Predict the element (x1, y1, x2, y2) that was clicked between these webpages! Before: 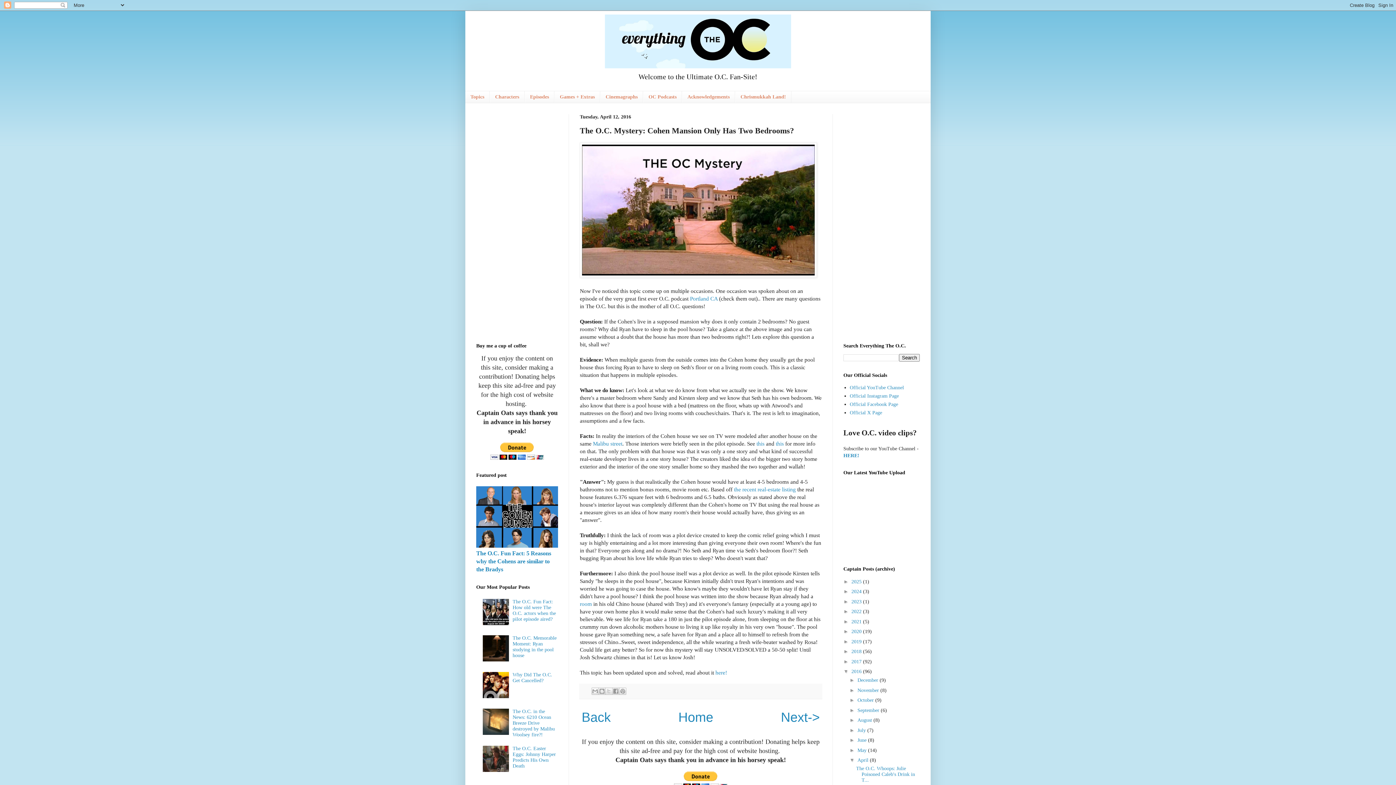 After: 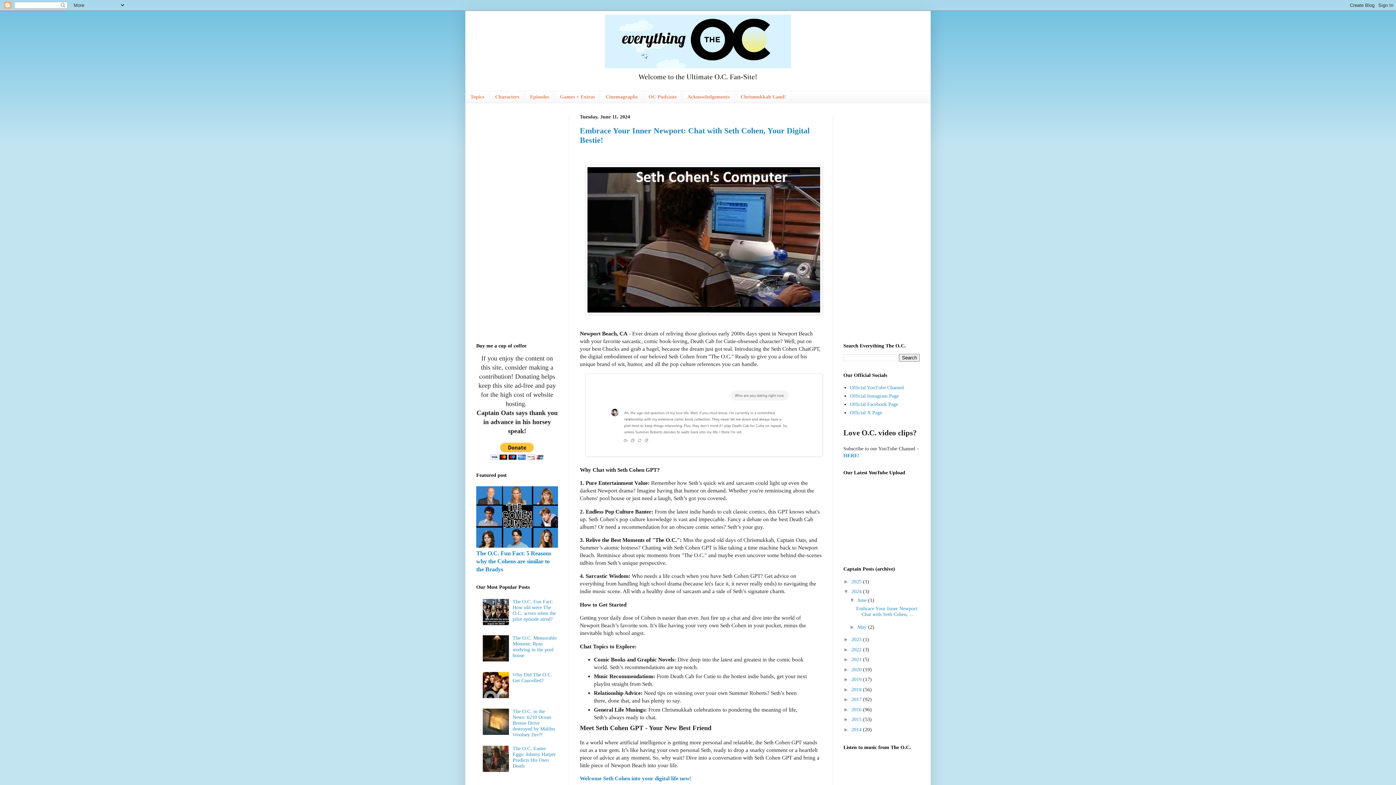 Action: bbox: (851, 589, 863, 594) label: 2024 